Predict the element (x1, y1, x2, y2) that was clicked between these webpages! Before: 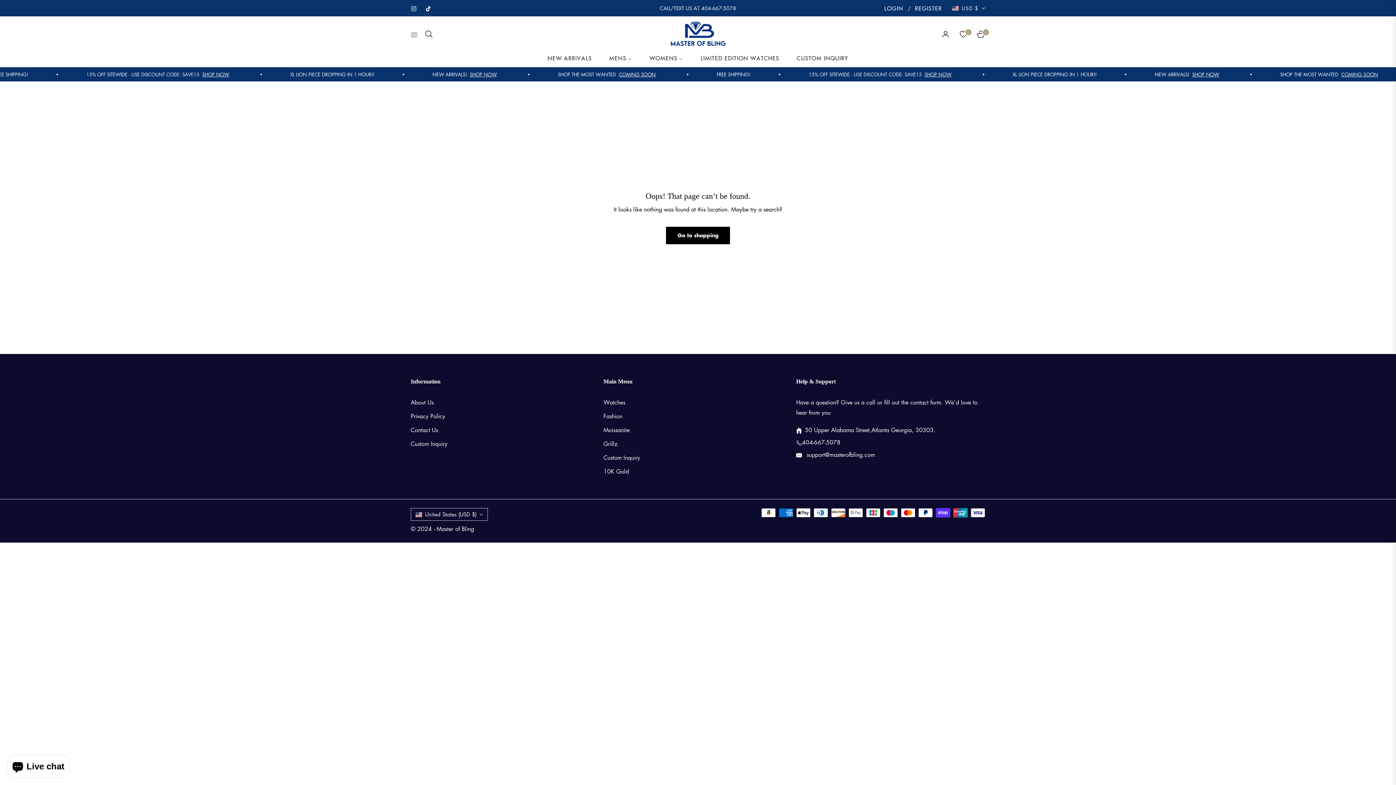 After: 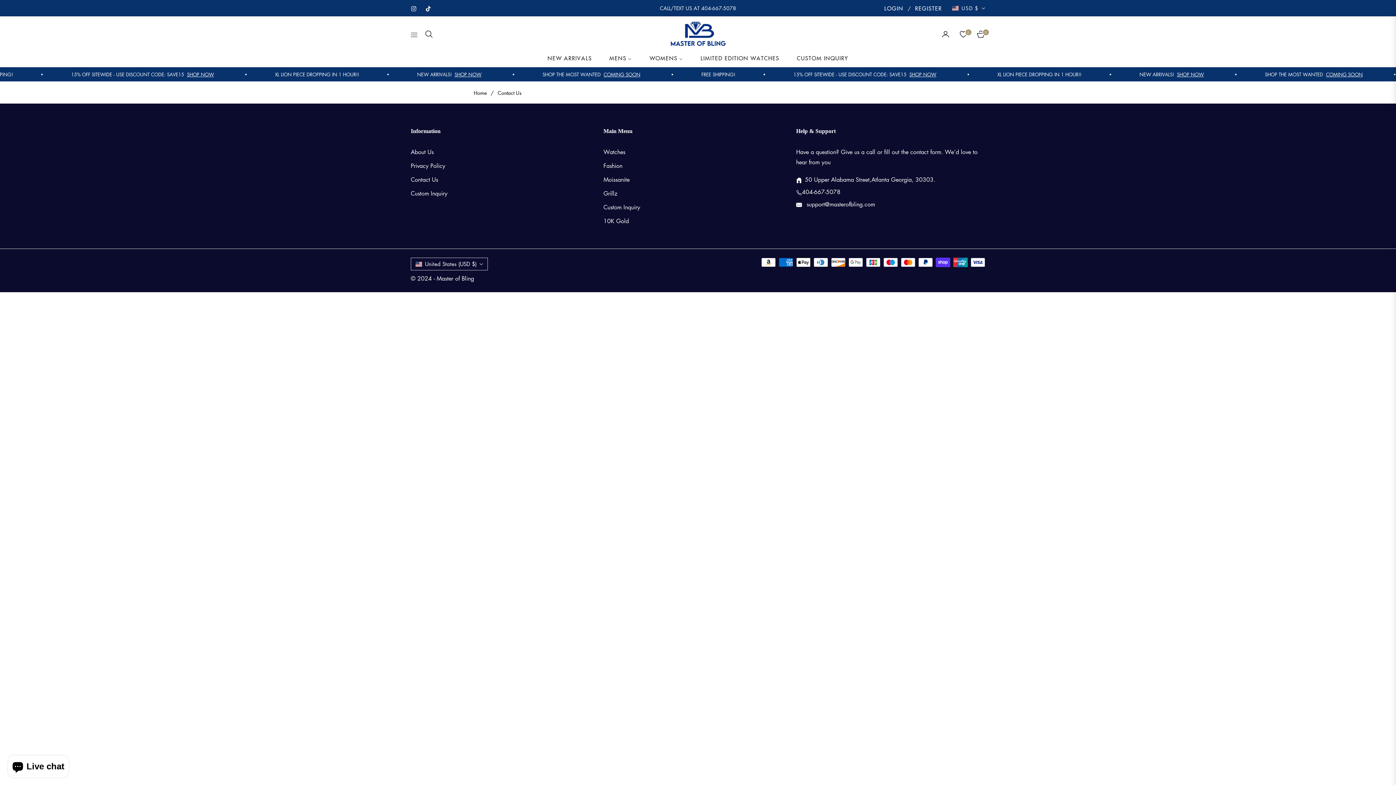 Action: label: Contact Us bbox: (410, 426, 438, 434)